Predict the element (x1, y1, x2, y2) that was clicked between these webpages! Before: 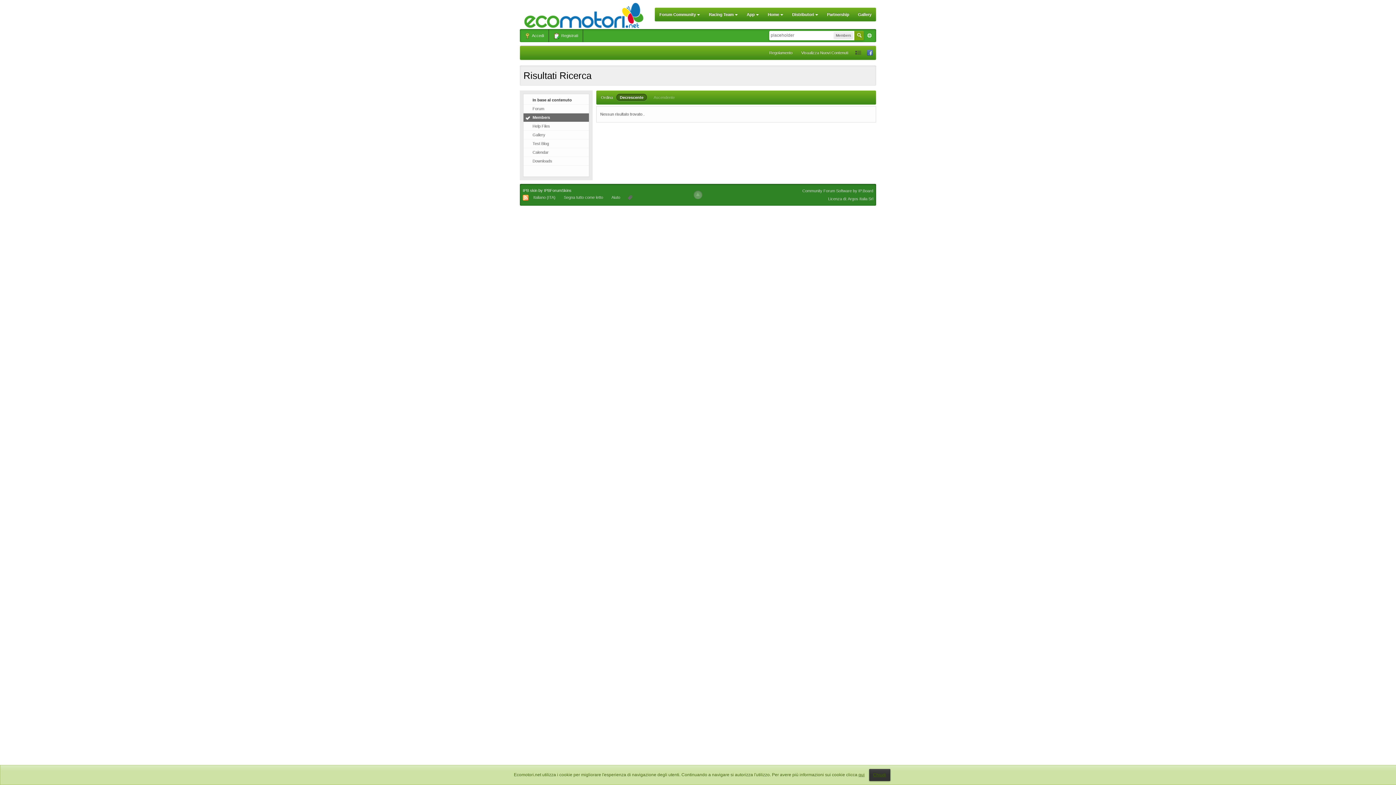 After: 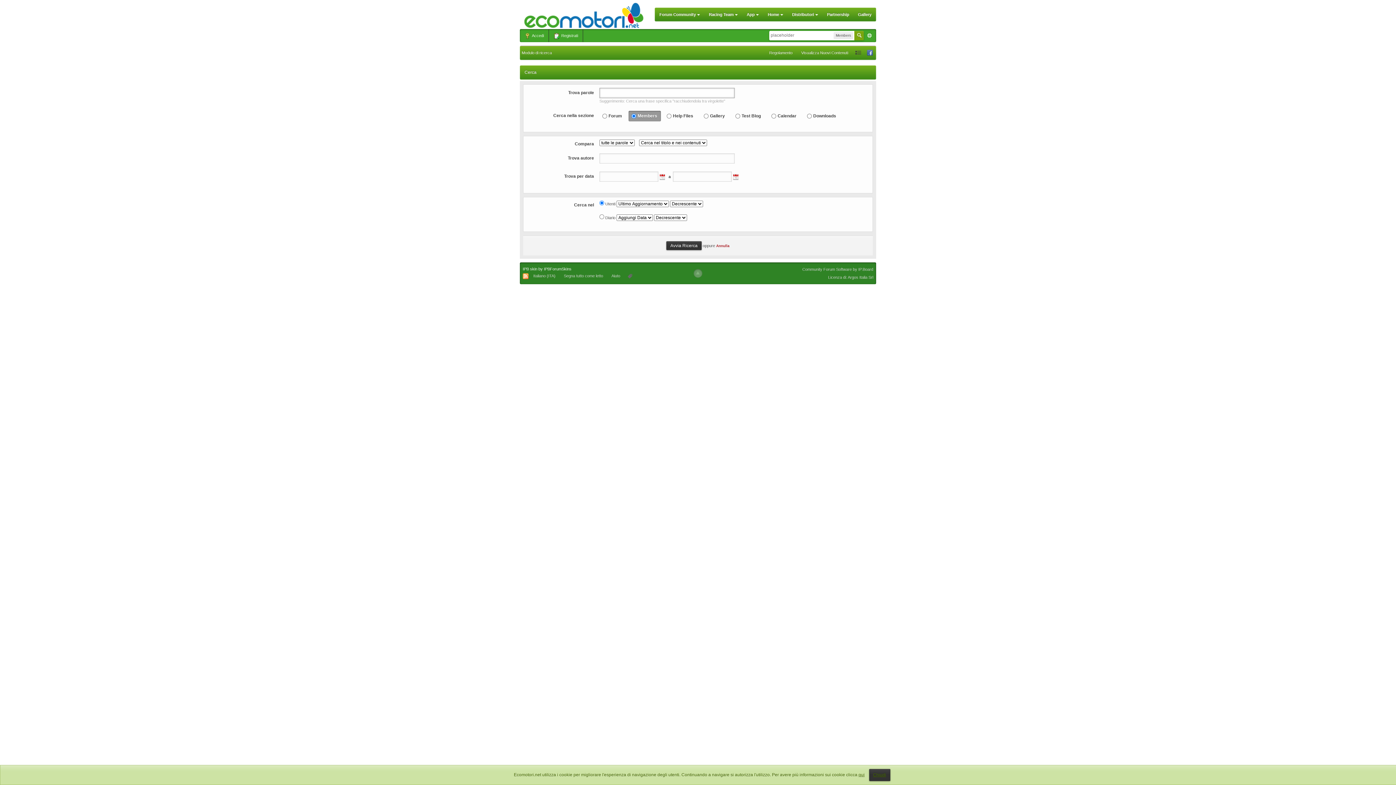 Action: bbox: (865, 30, 874, 40) label: Avanzata